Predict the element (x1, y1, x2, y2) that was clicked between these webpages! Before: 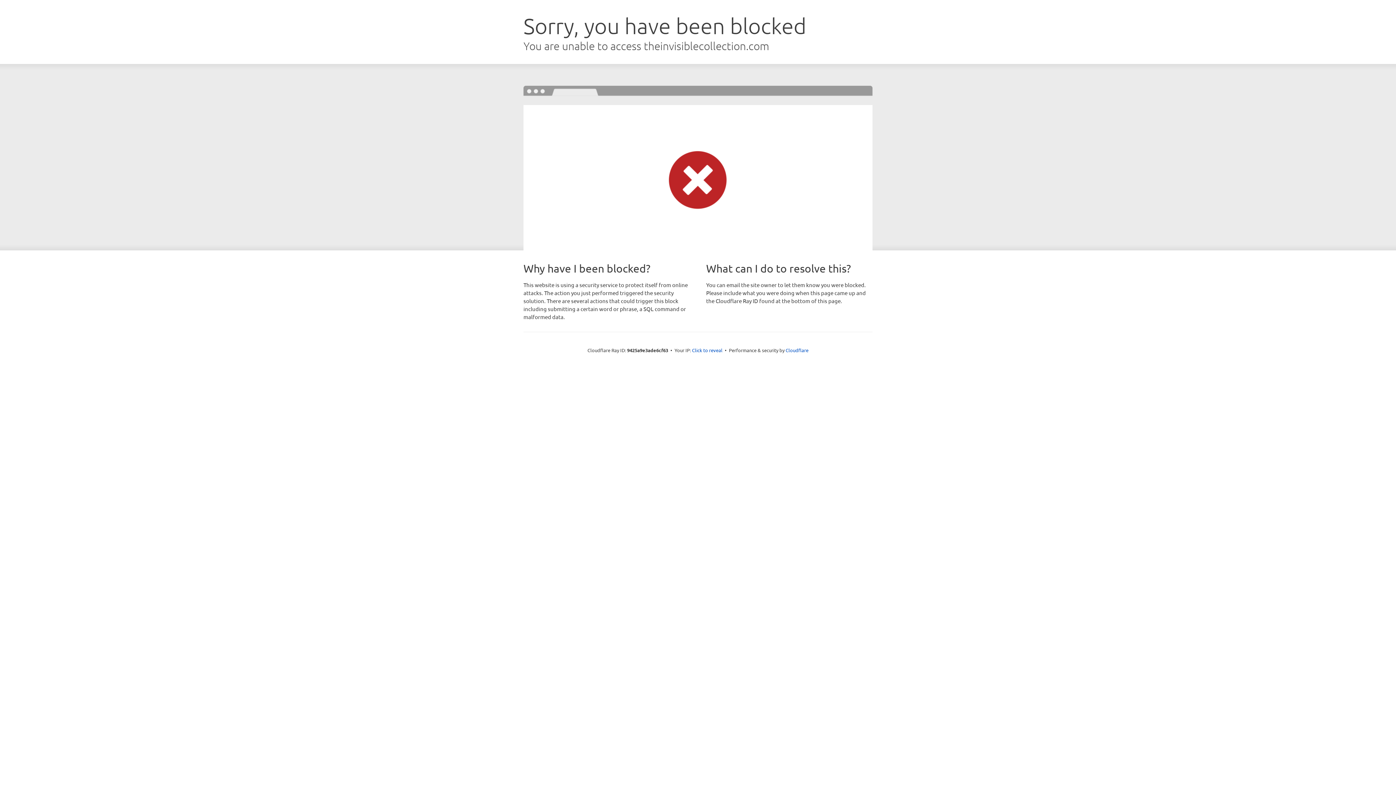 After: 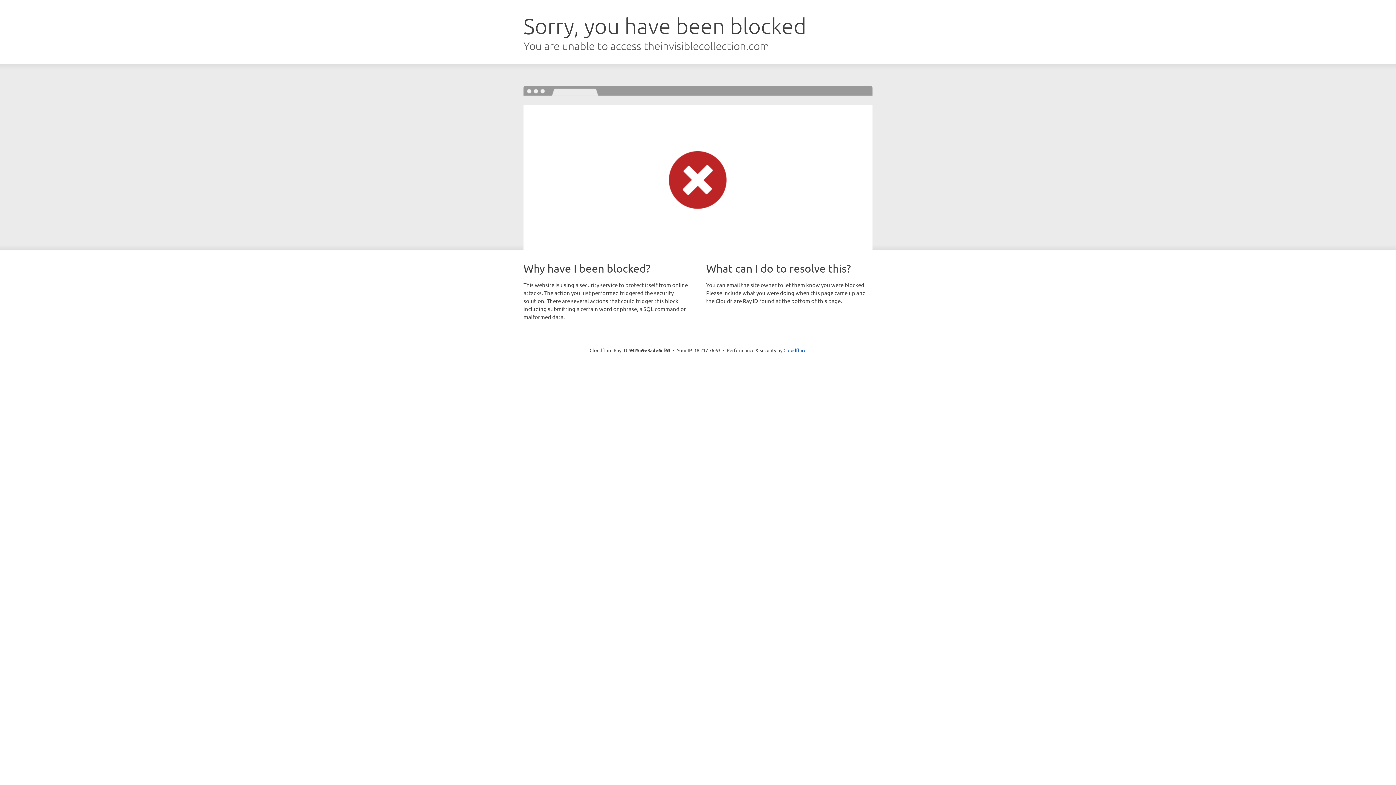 Action: label: Click to reveal bbox: (692, 346, 722, 353)